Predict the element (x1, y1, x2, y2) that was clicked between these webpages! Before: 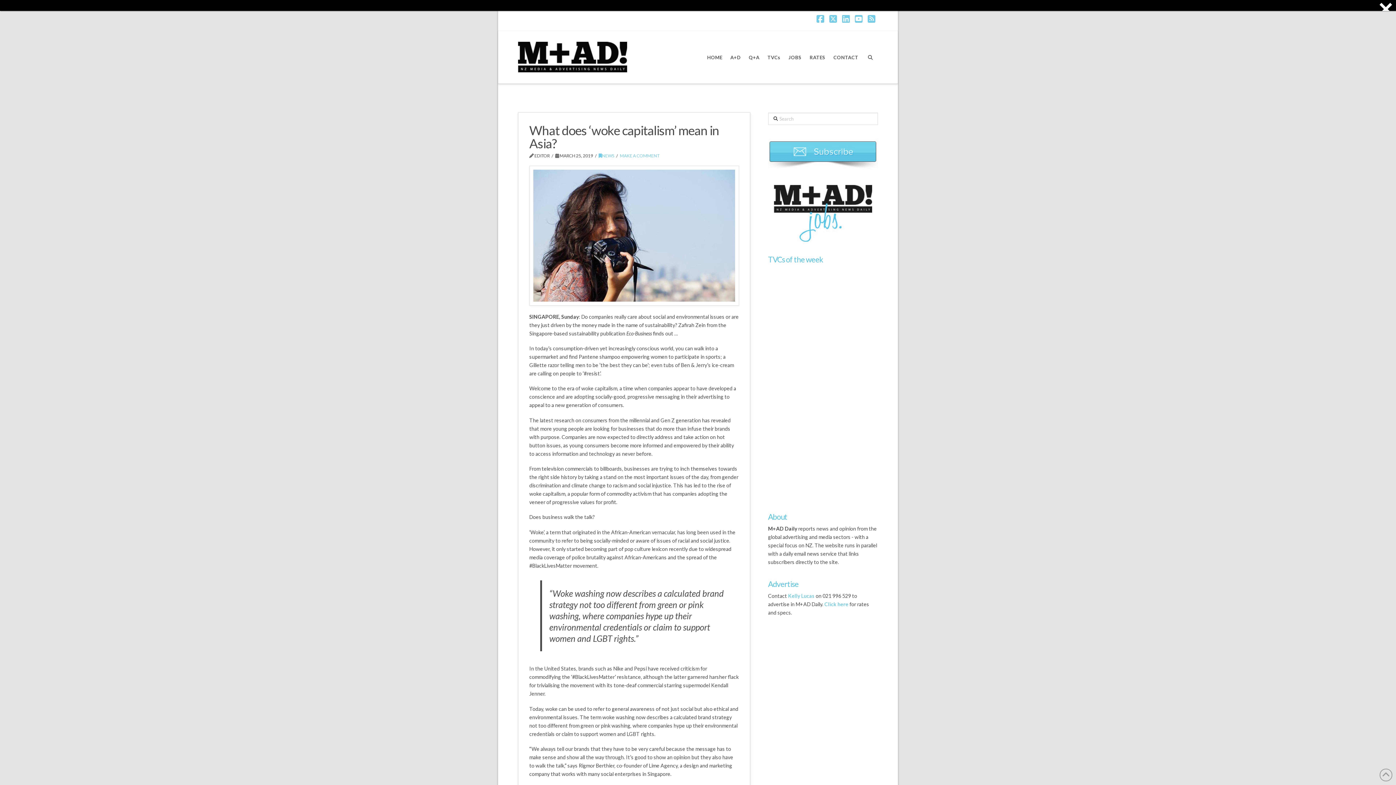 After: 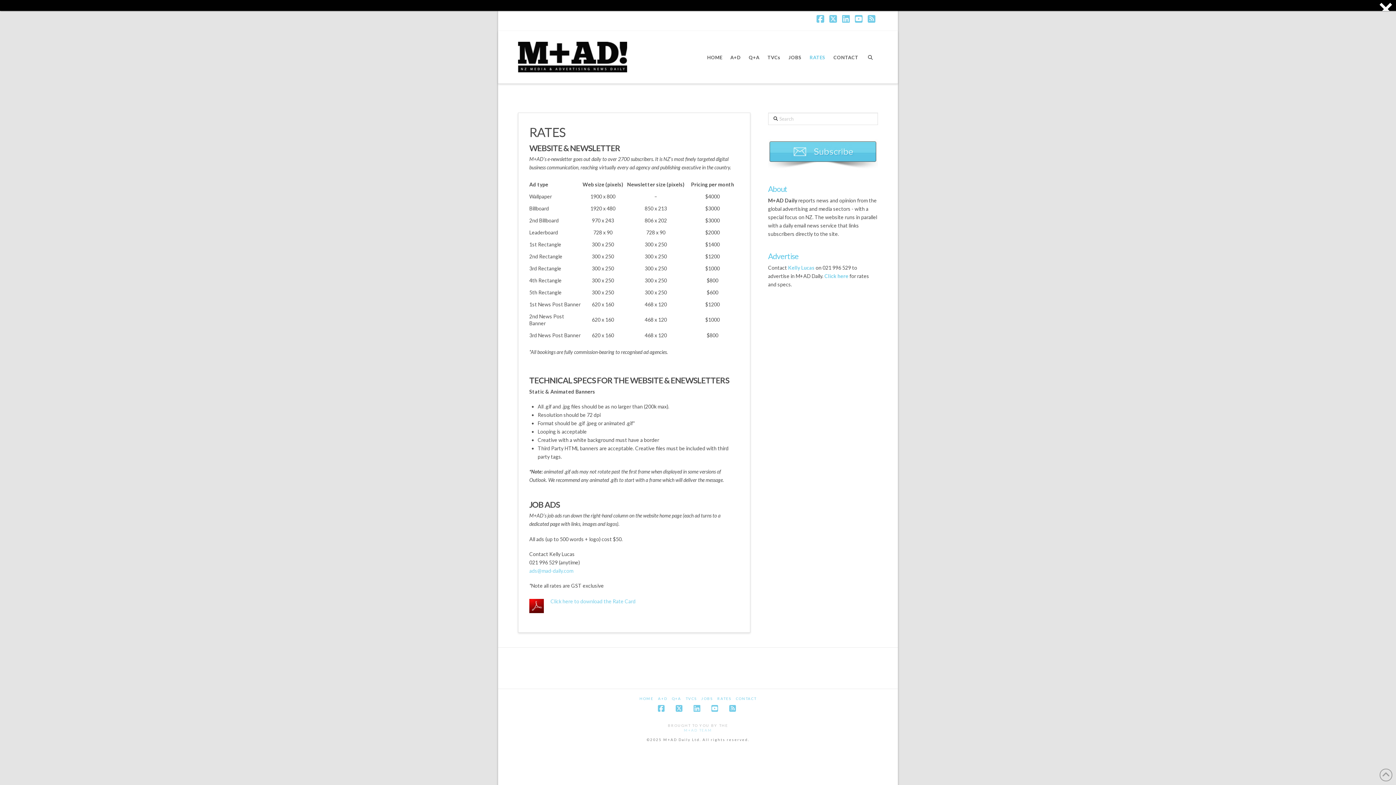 Action: bbox: (824, 601, 848, 607) label: Click here